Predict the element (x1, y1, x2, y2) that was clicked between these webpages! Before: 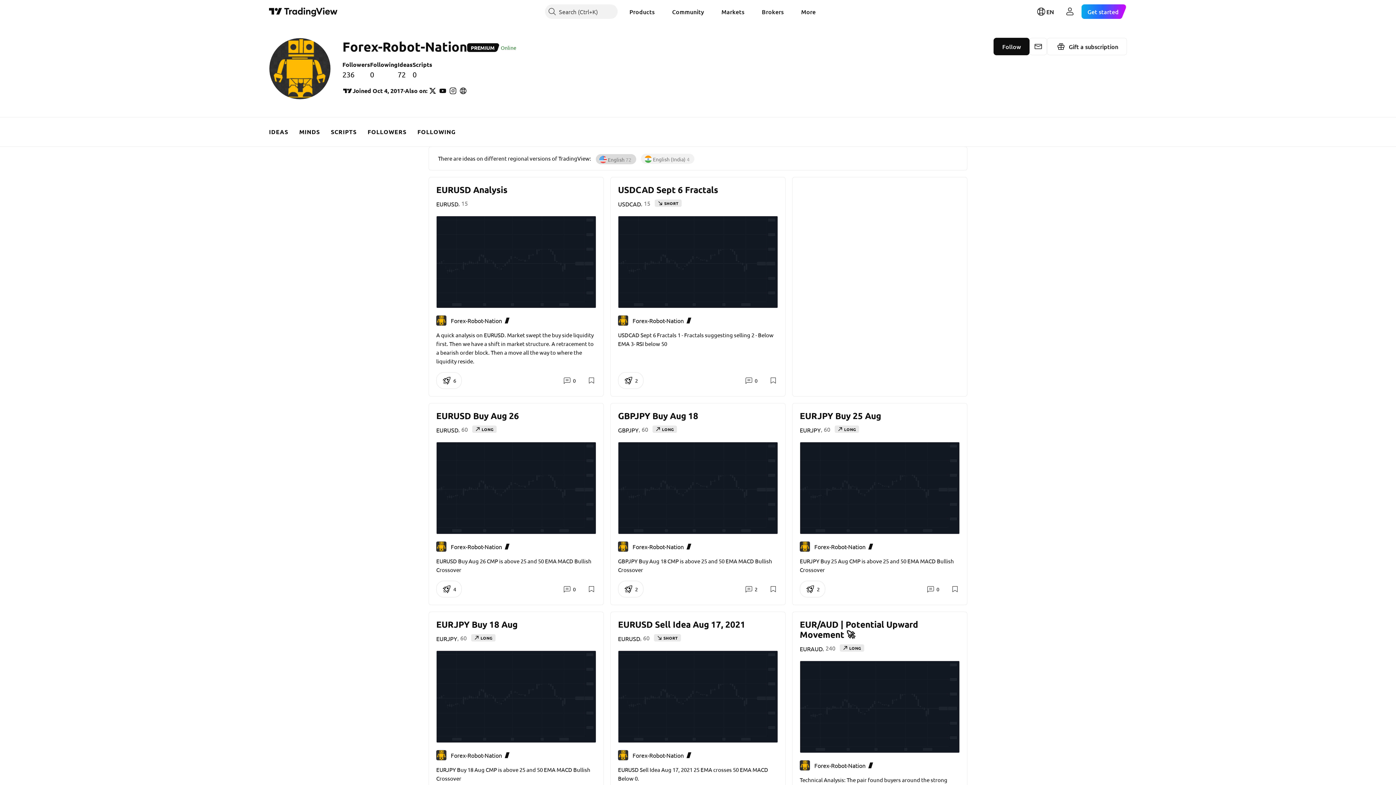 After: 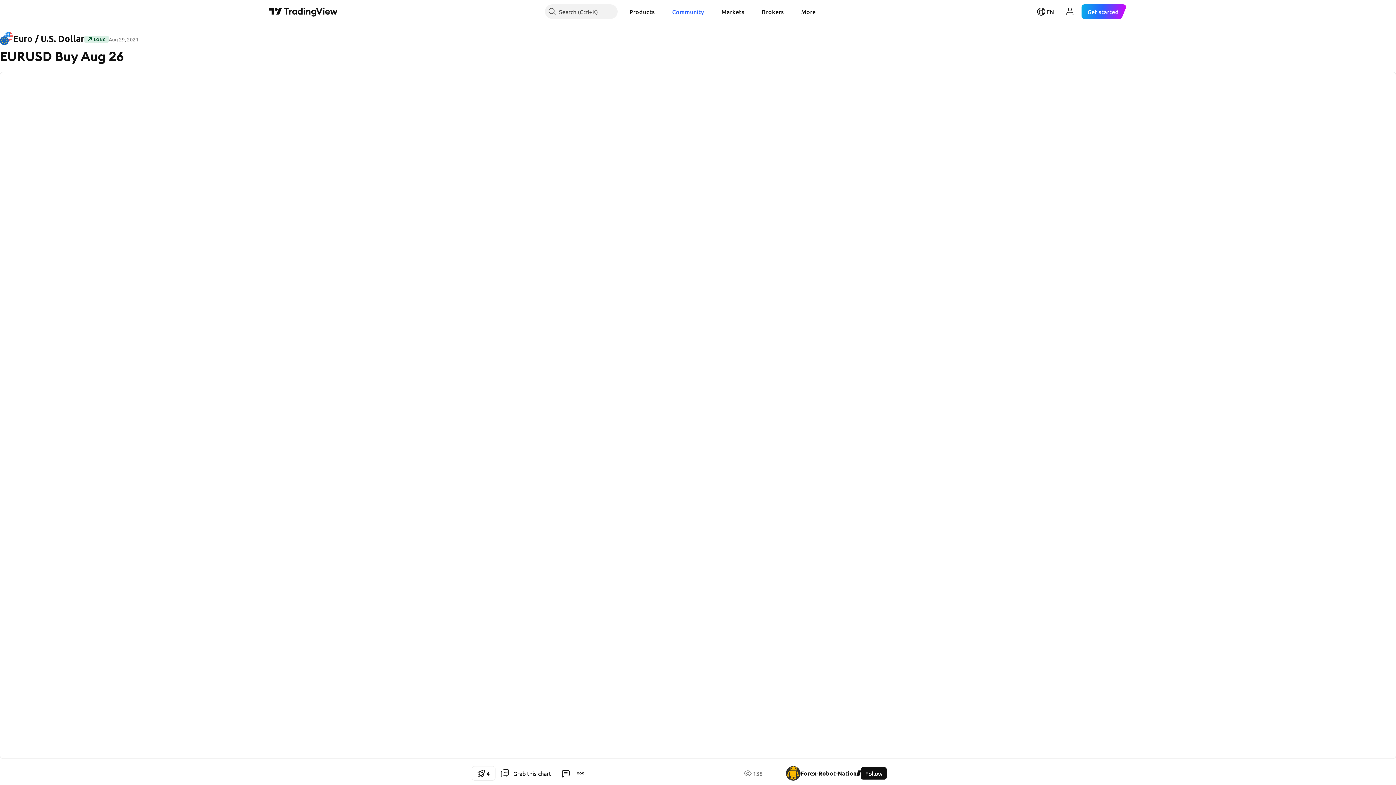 Action: label: 0 bbox: (557, 580, 581, 597)